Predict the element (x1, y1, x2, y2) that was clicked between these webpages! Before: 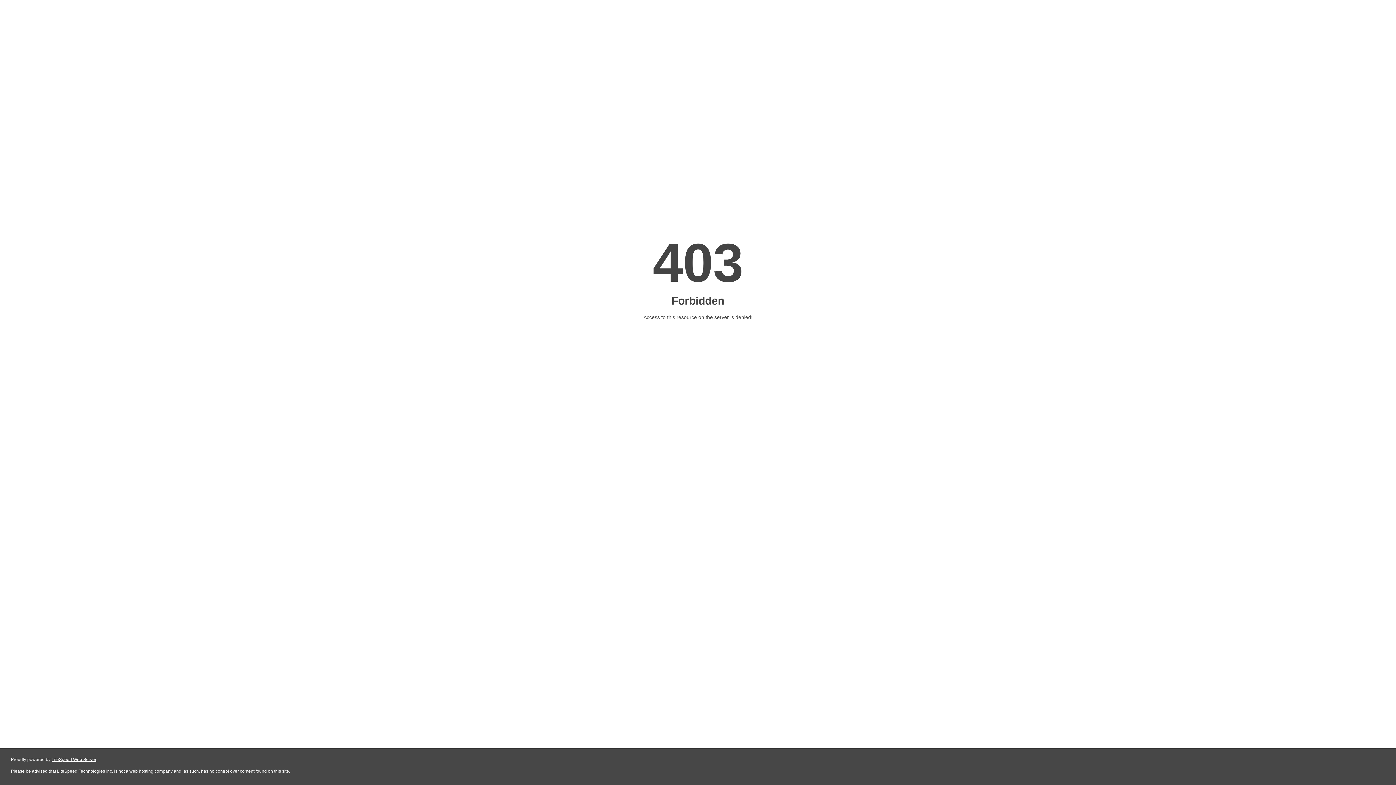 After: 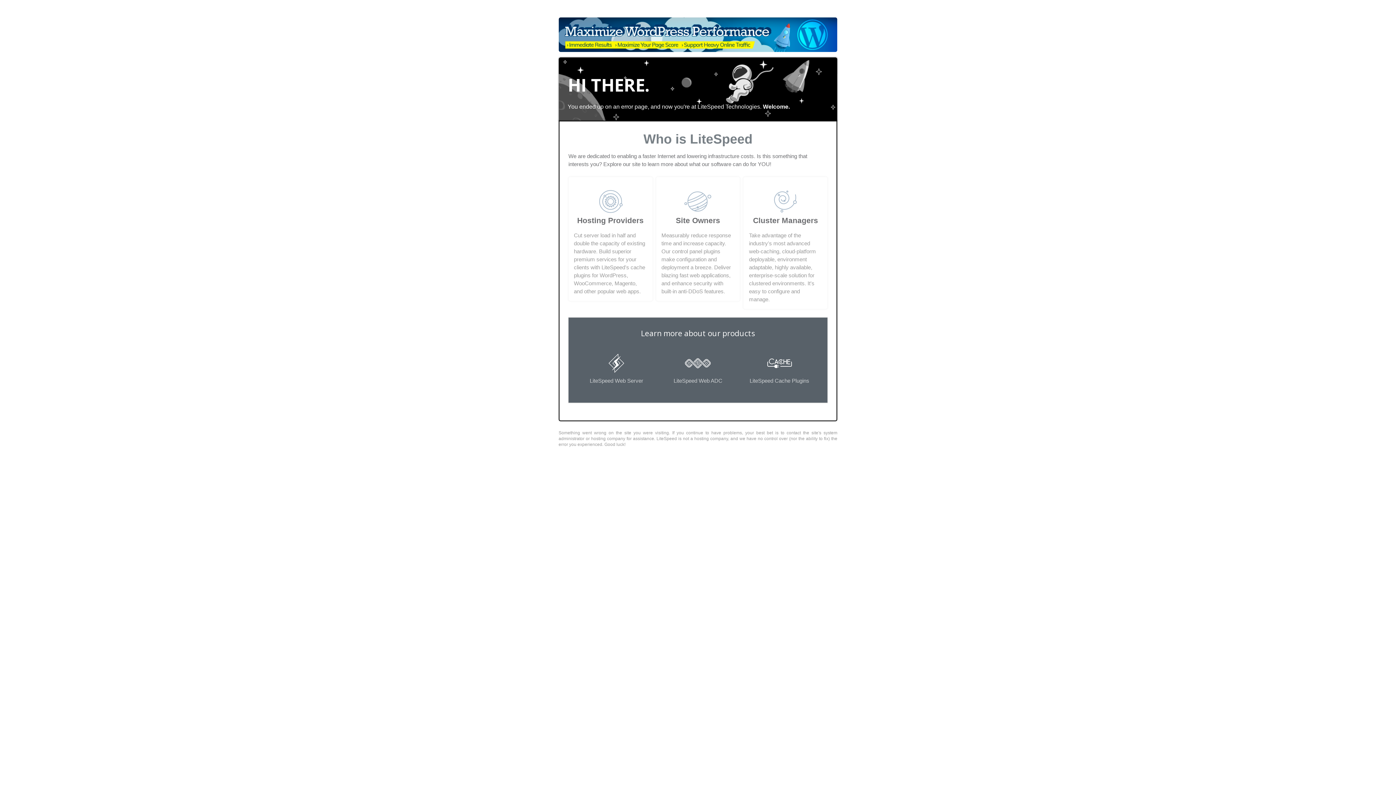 Action: bbox: (51, 757, 96, 762) label: LiteSpeed Web Server